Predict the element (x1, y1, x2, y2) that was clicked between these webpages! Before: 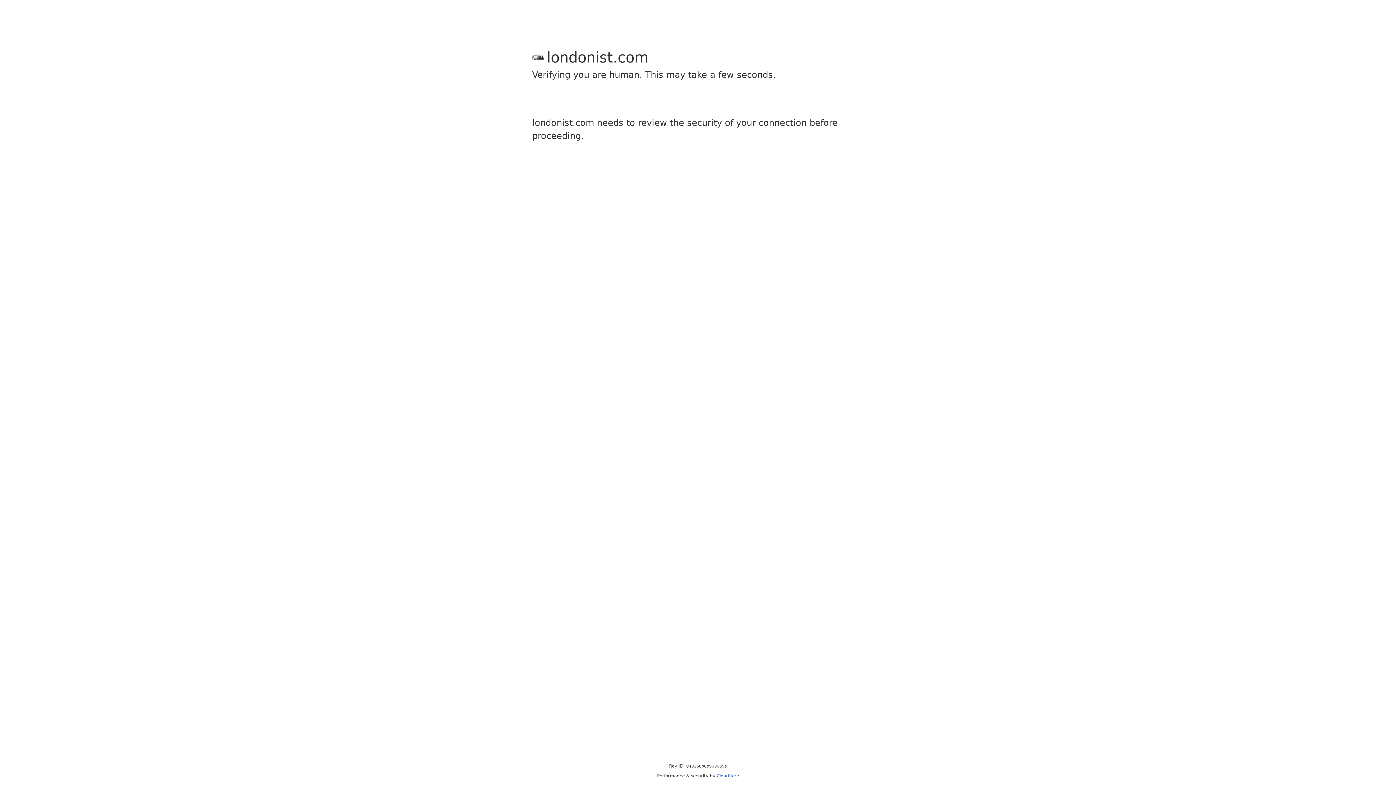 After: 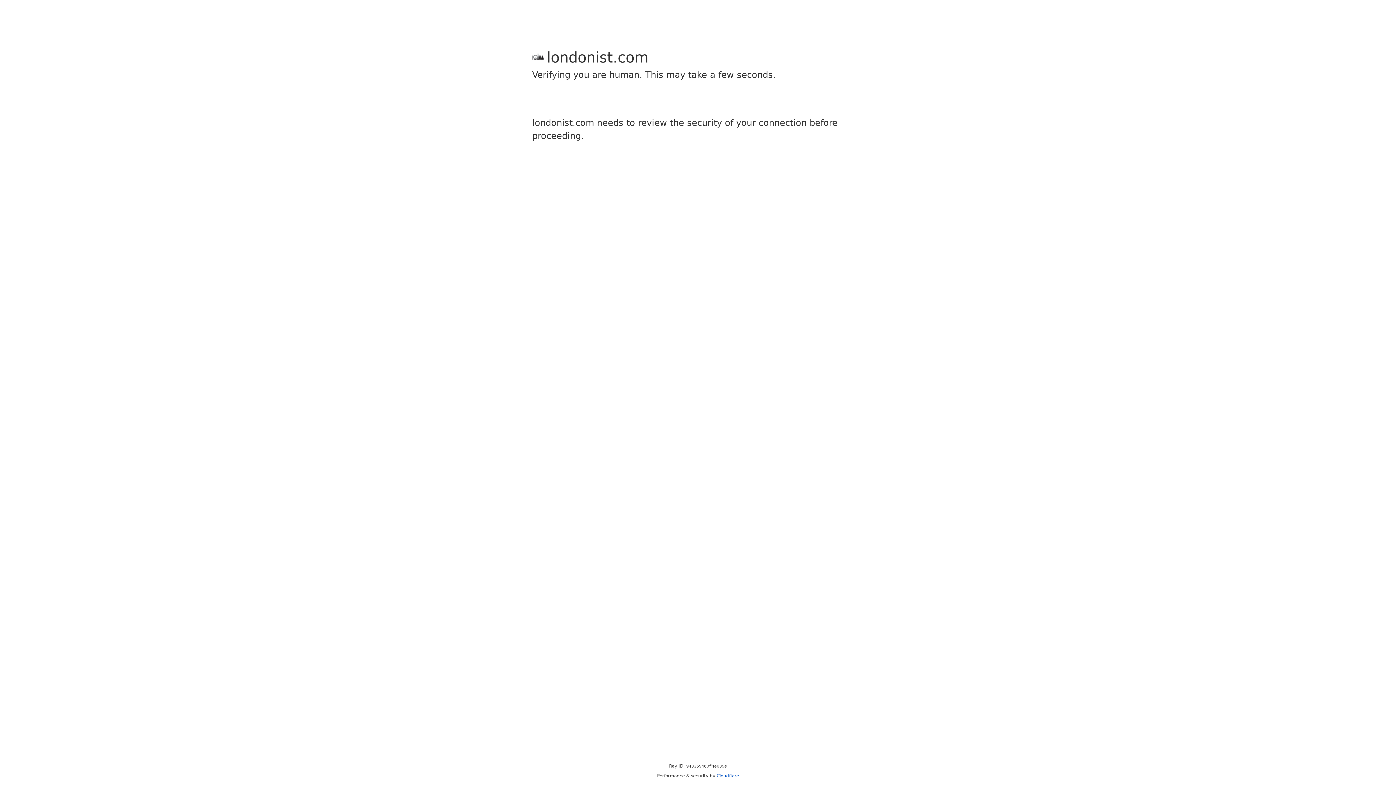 Action: bbox: (716, 773, 739, 778) label: Cloudflare